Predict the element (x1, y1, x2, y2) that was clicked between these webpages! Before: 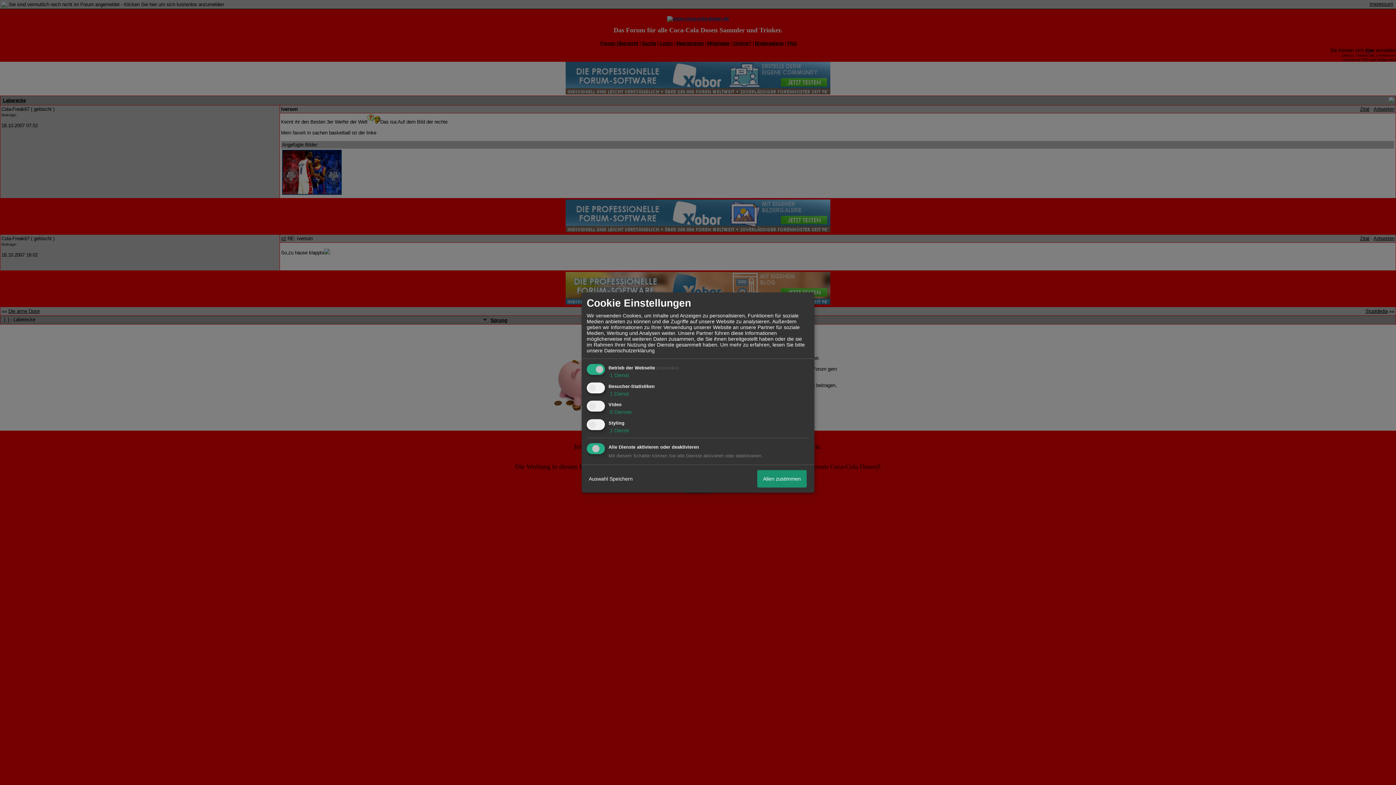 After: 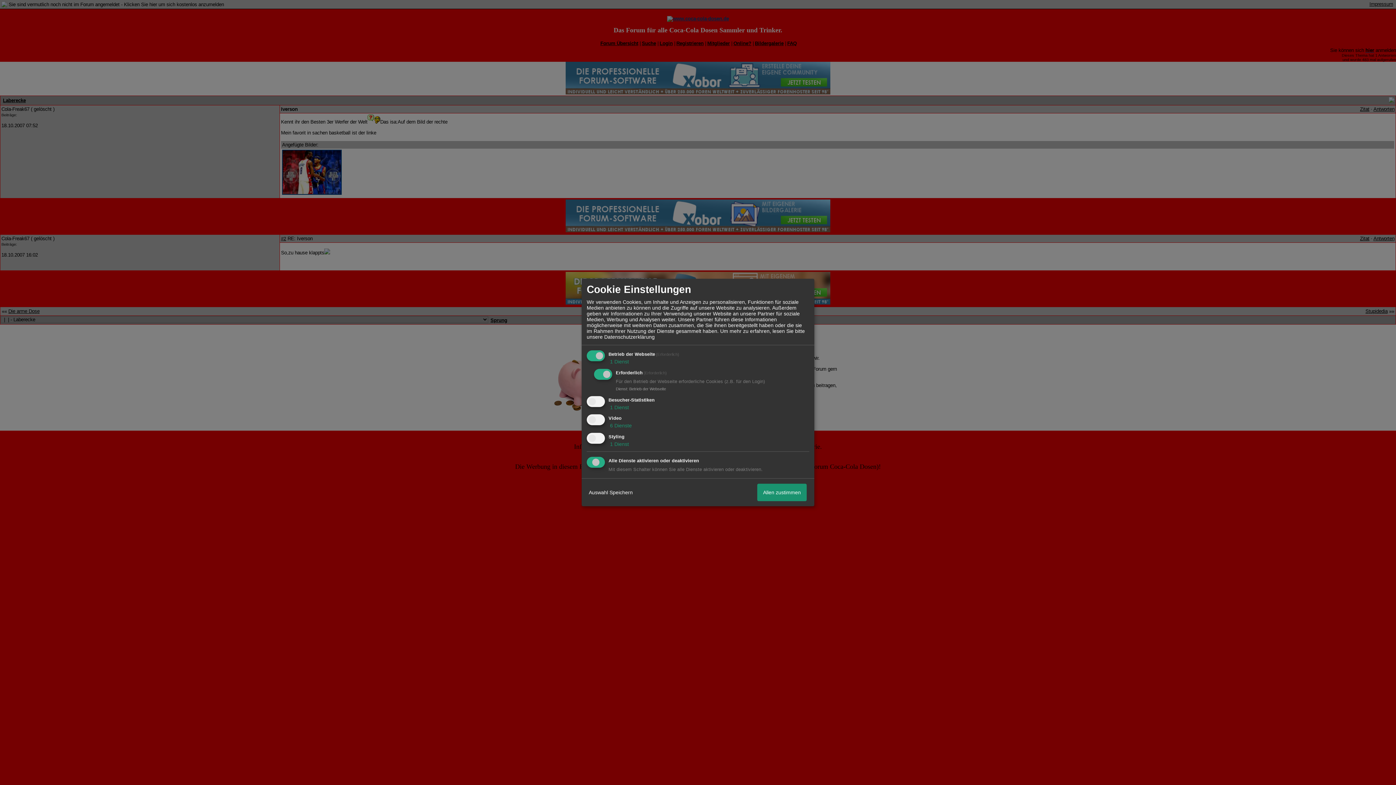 Action: label:  1 Dienst bbox: (608, 372, 629, 378)